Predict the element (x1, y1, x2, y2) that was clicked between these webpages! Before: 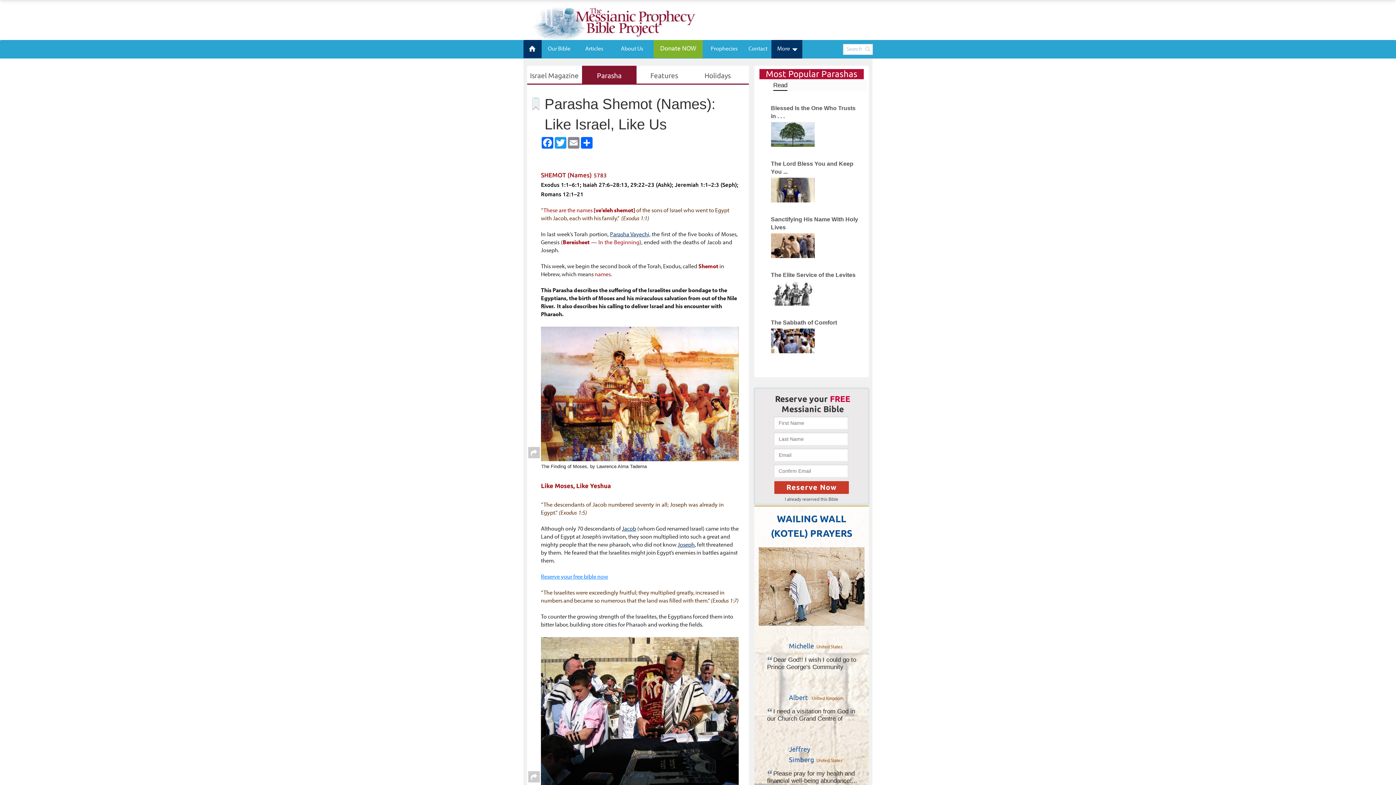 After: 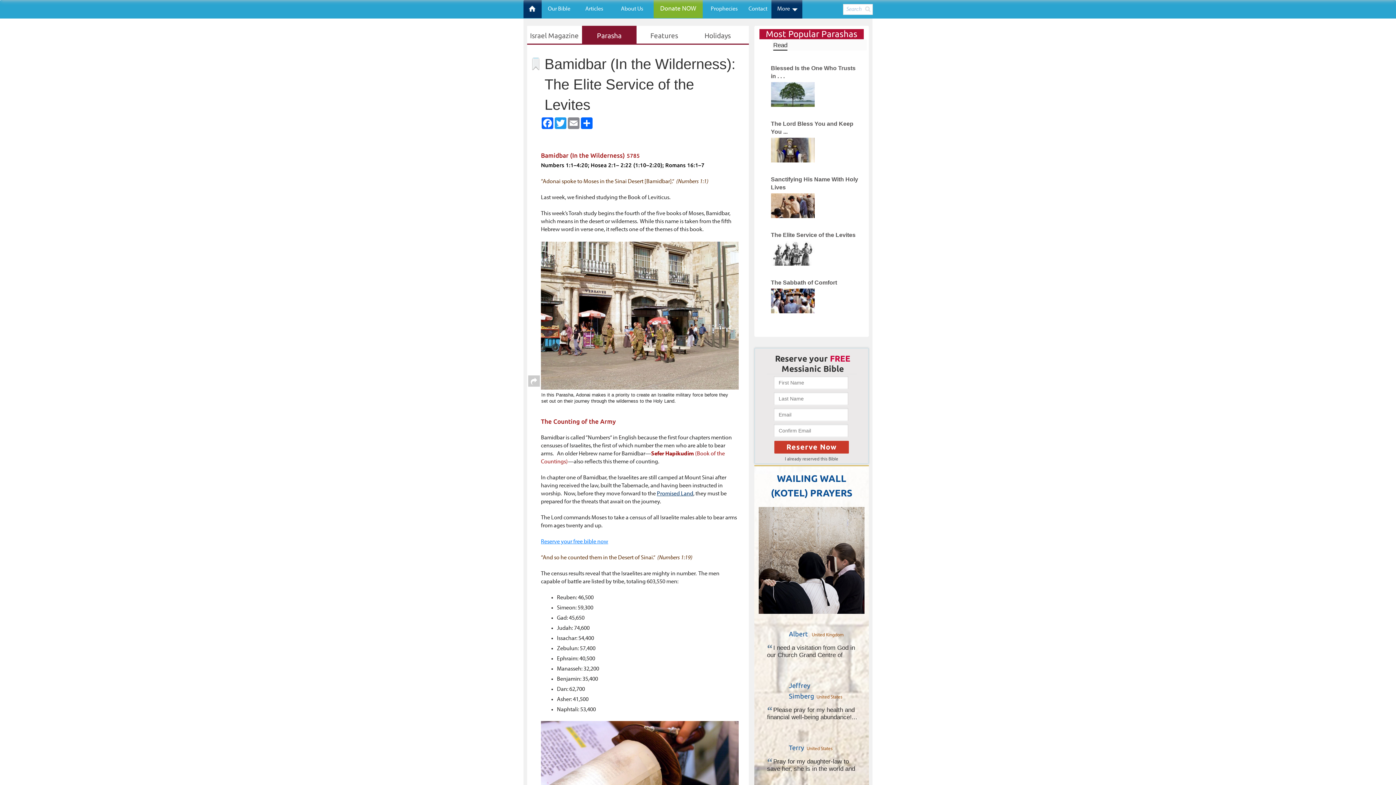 Action: bbox: (771, 271, 858, 279) label: The Elite Service of the Levites